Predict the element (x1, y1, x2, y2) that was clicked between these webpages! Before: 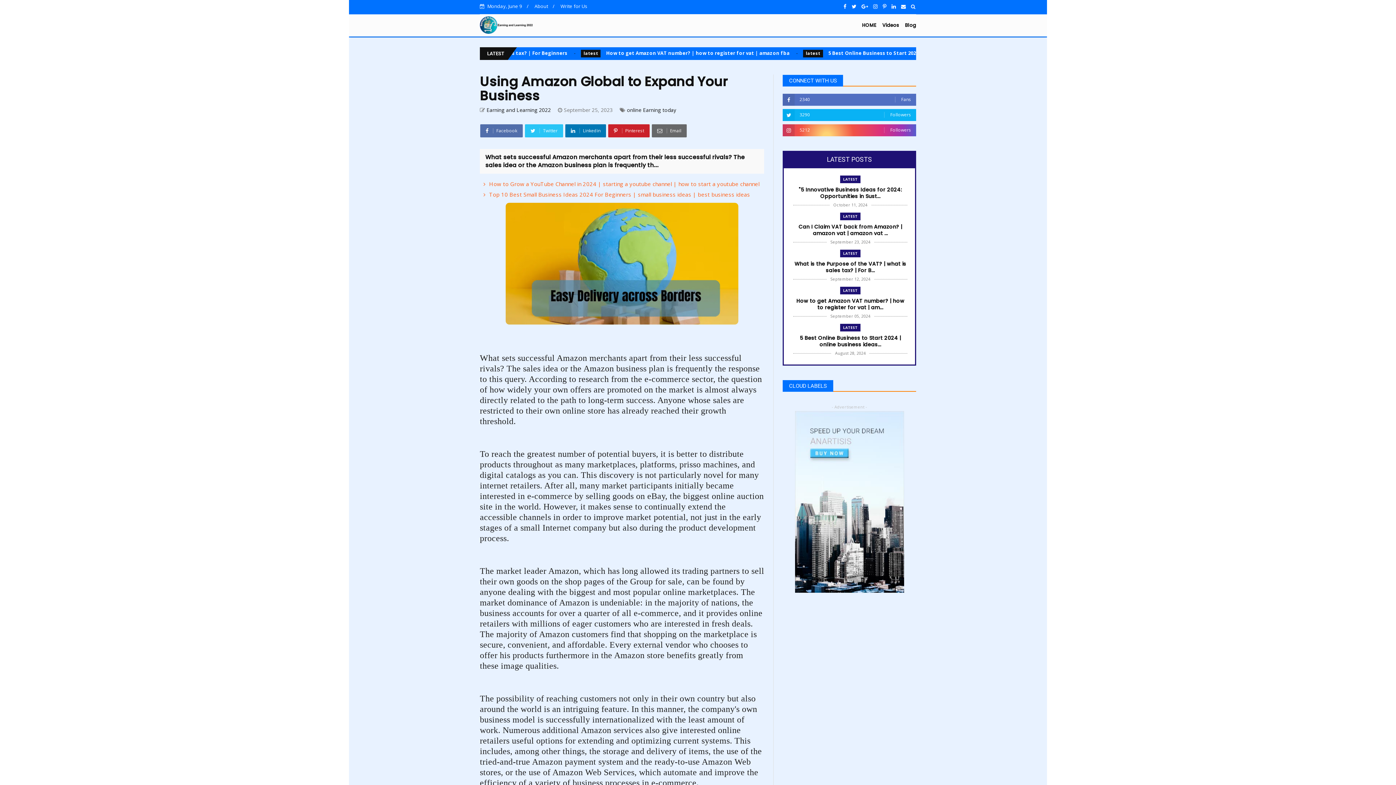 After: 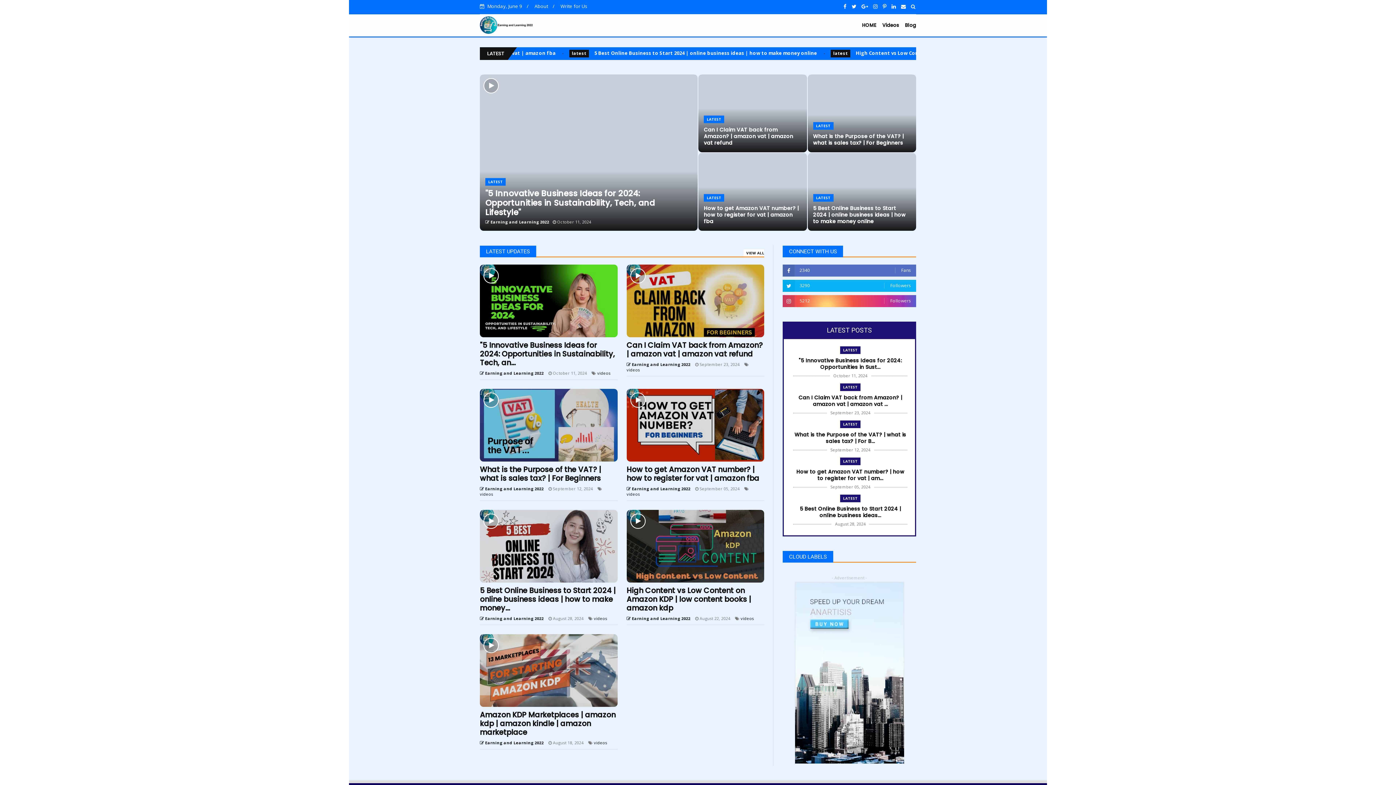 Action: bbox: (480, 16, 534, 33)